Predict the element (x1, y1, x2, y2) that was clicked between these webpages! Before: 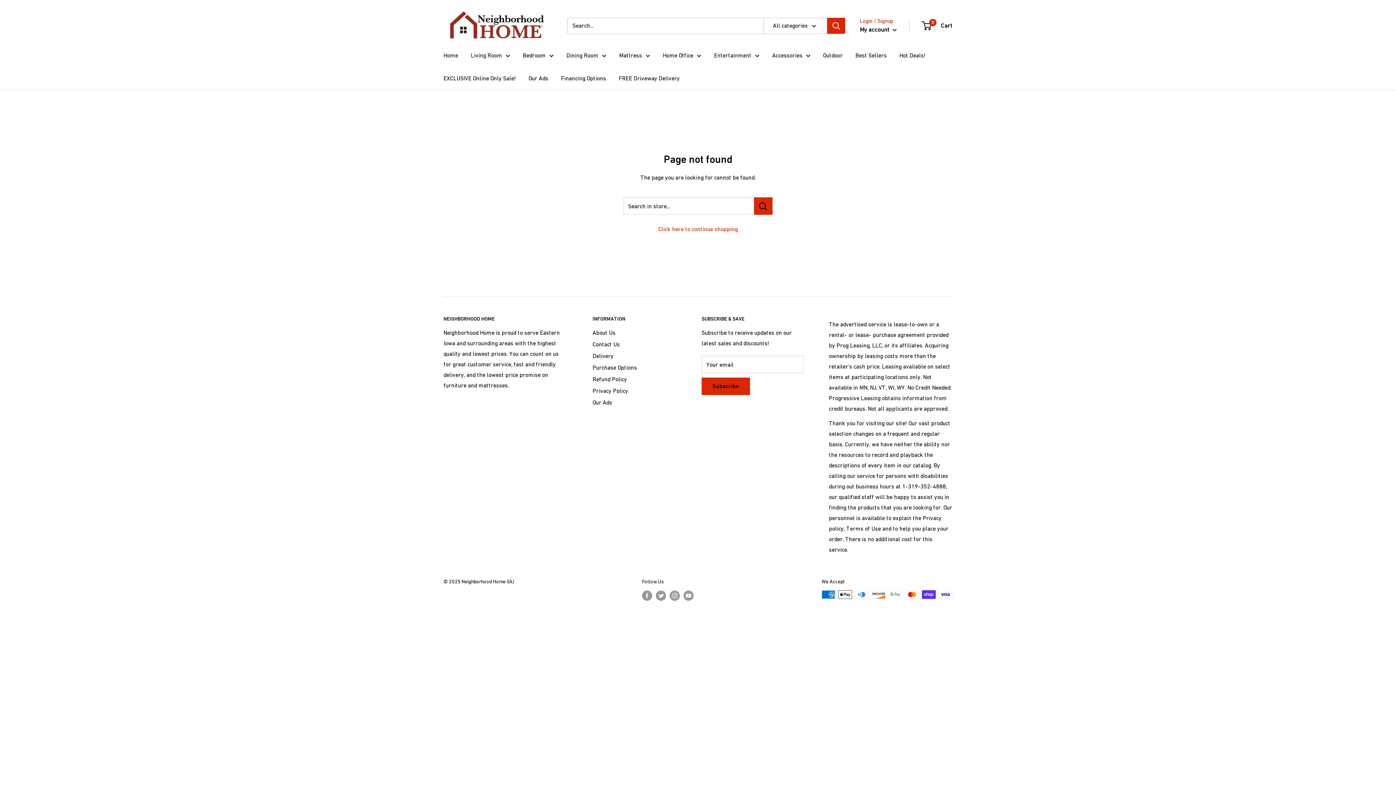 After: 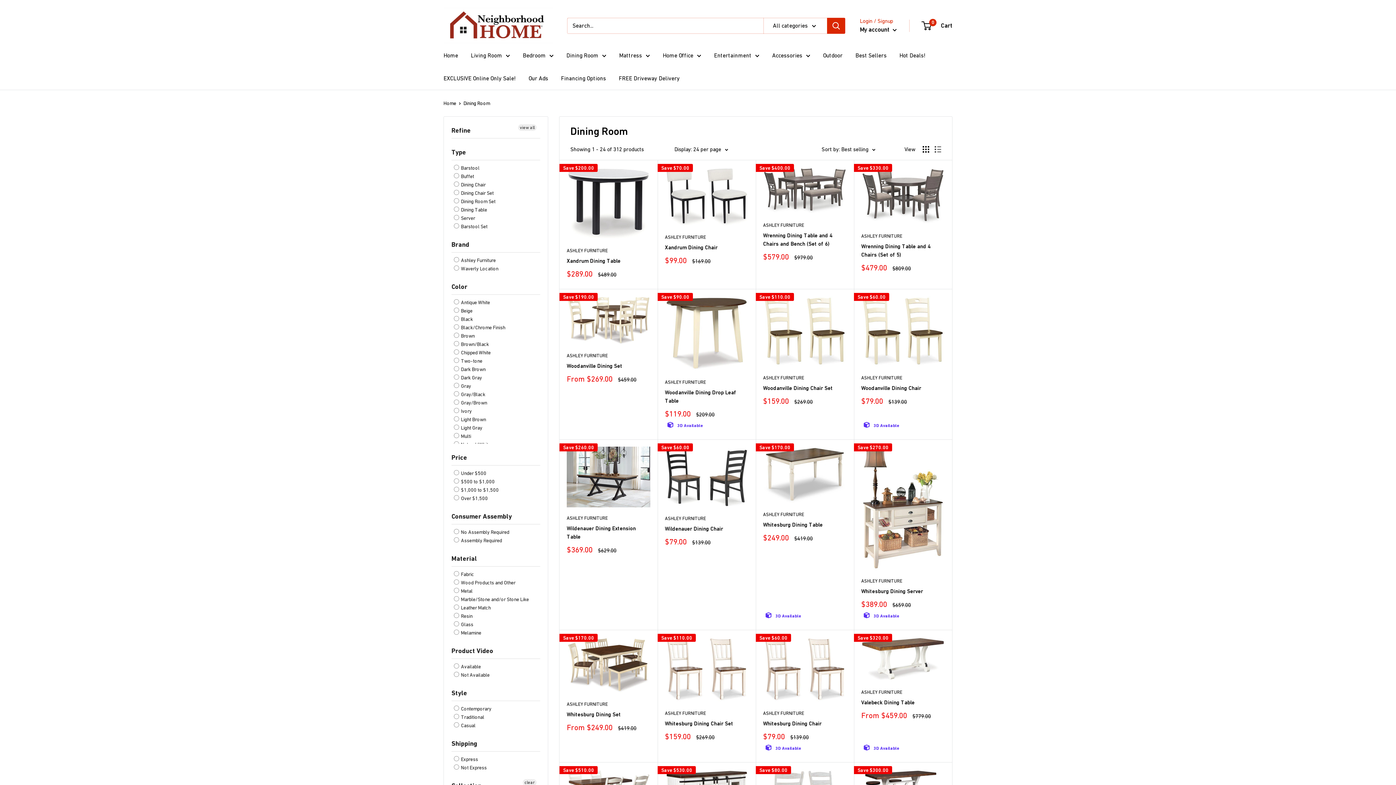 Action: bbox: (566, 50, 606, 60) label: Dining Room